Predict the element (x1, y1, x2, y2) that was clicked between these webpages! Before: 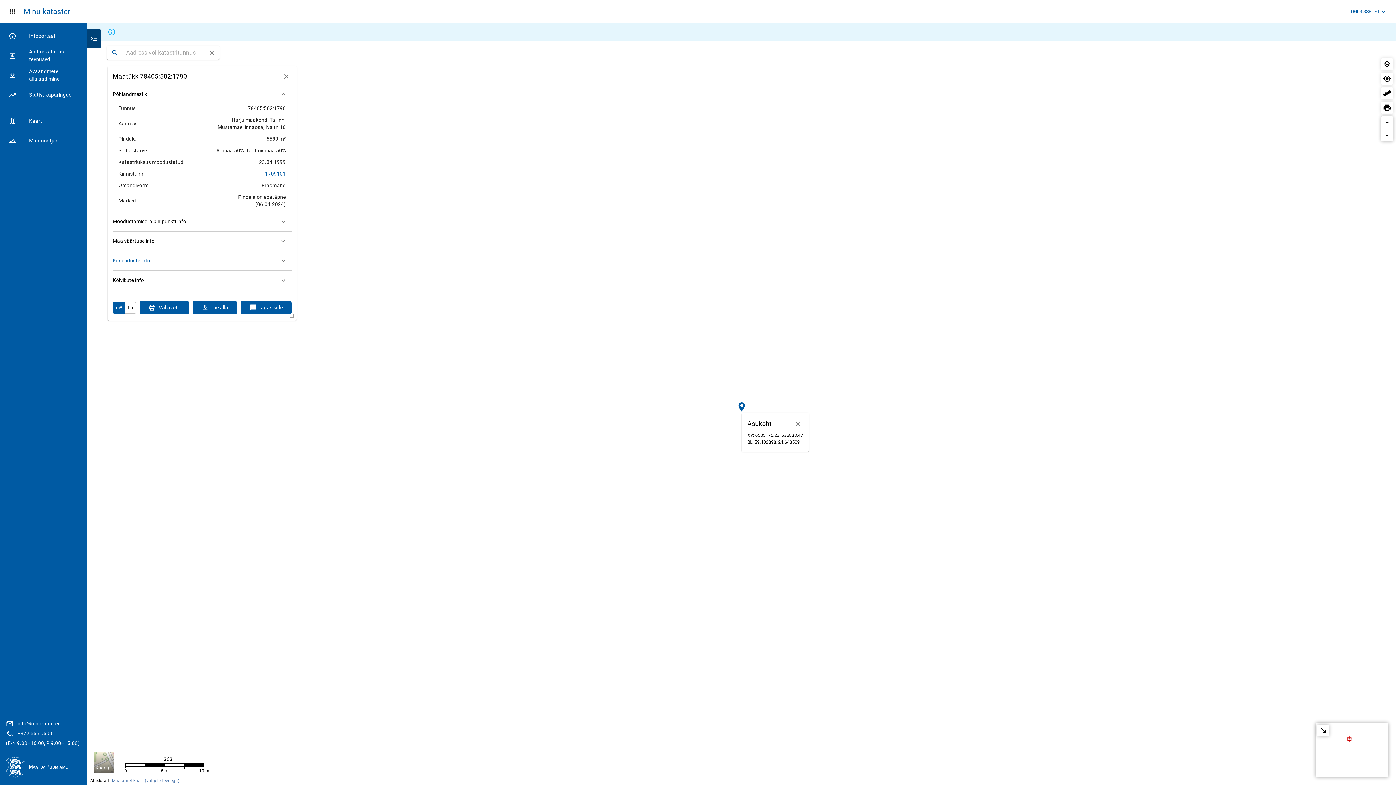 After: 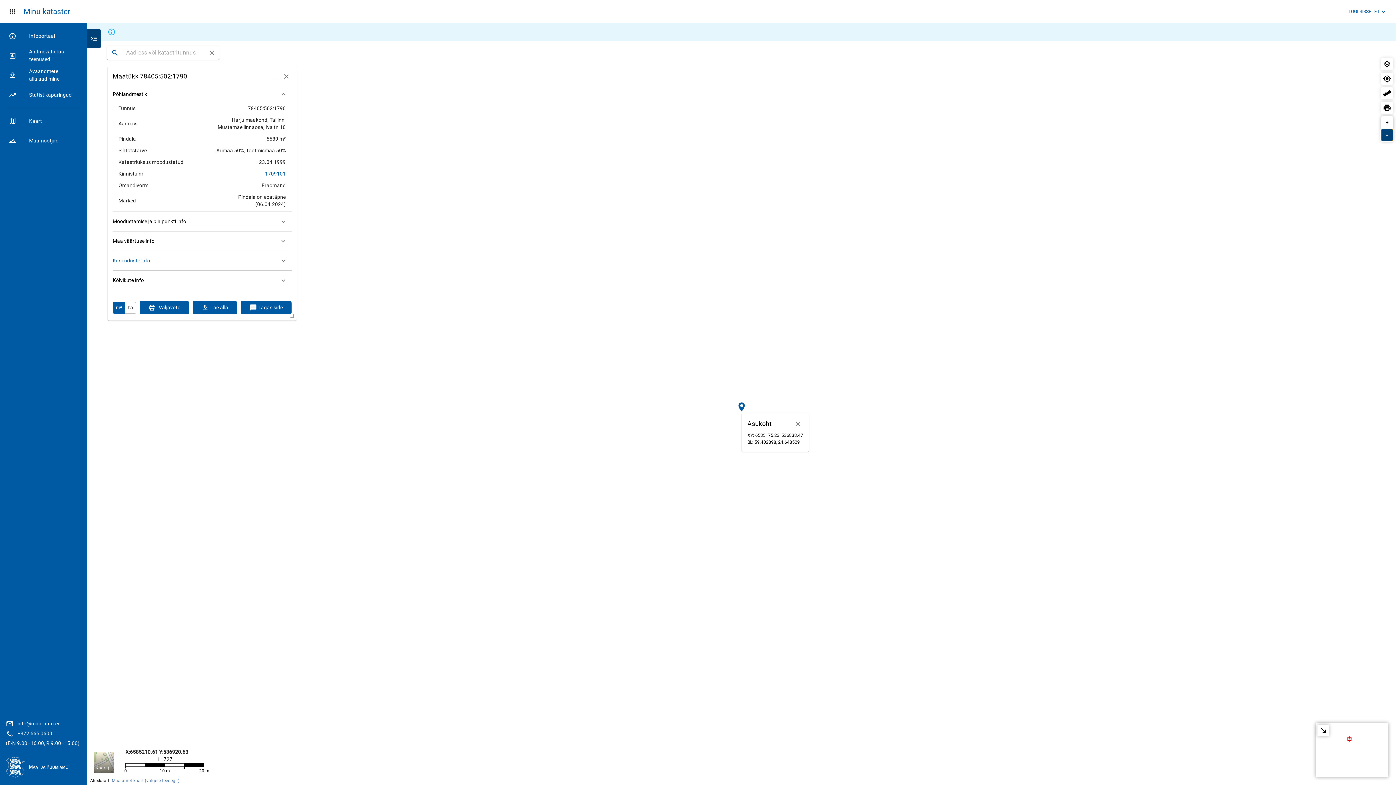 Action: label: – bbox: (1381, 129, 1393, 141)